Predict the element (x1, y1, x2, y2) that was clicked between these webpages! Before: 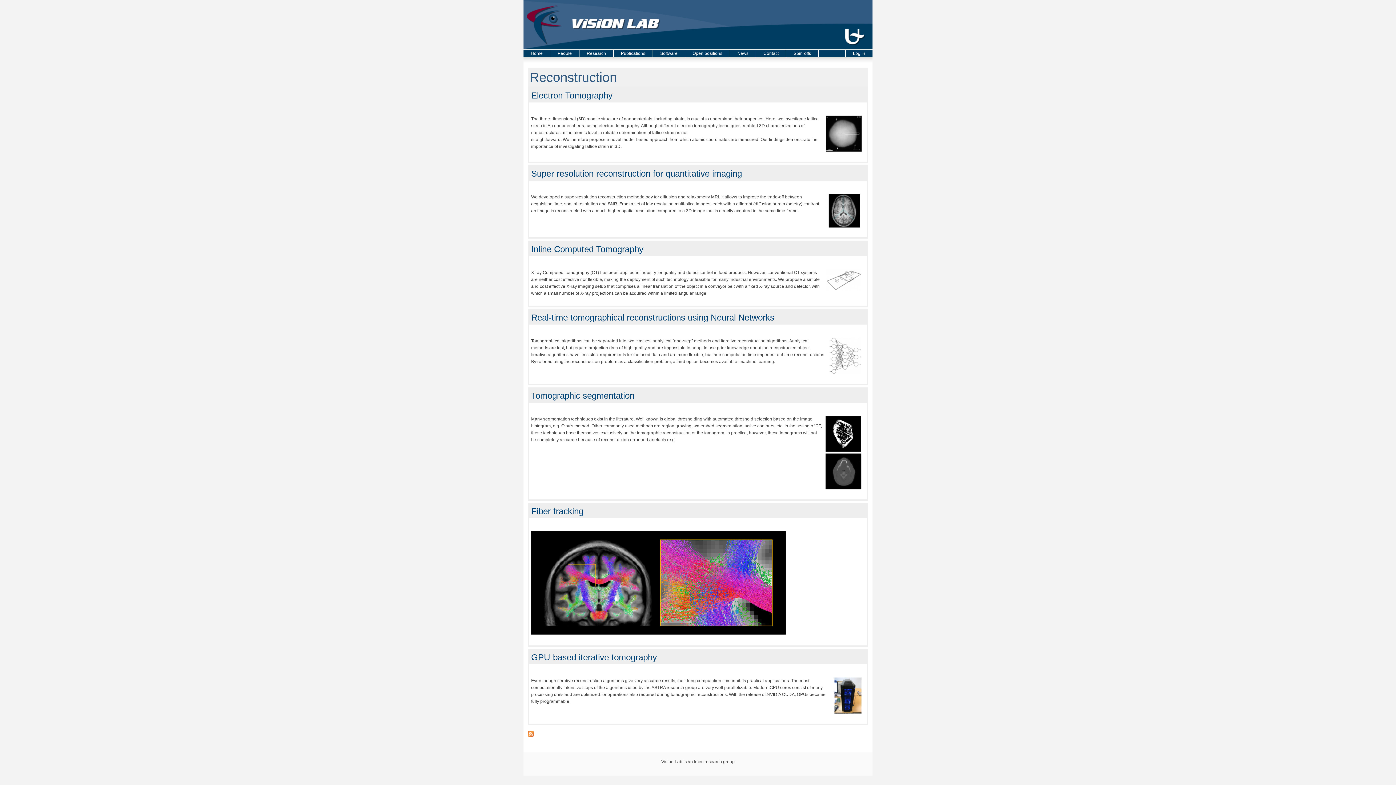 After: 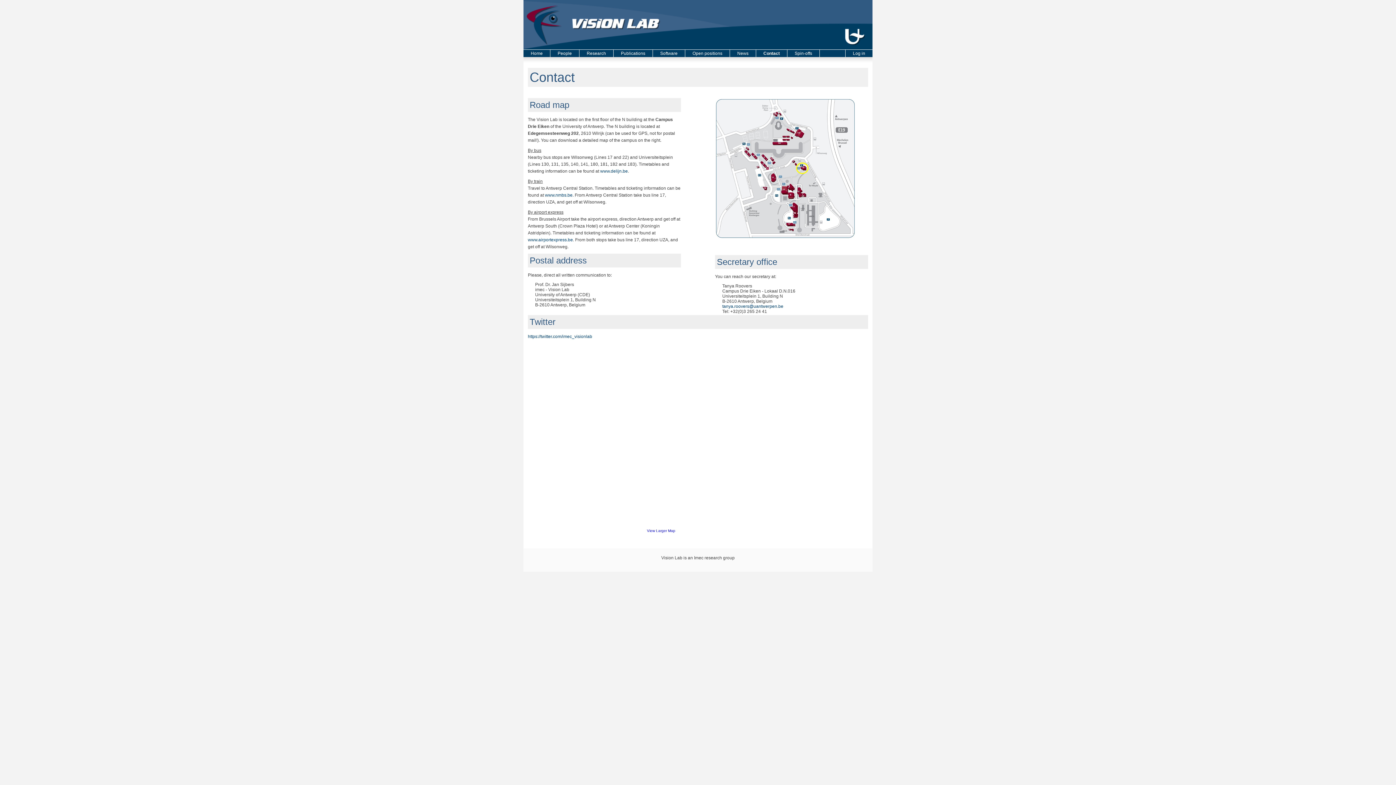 Action: bbox: (763, 50, 778, 56) label: Contact